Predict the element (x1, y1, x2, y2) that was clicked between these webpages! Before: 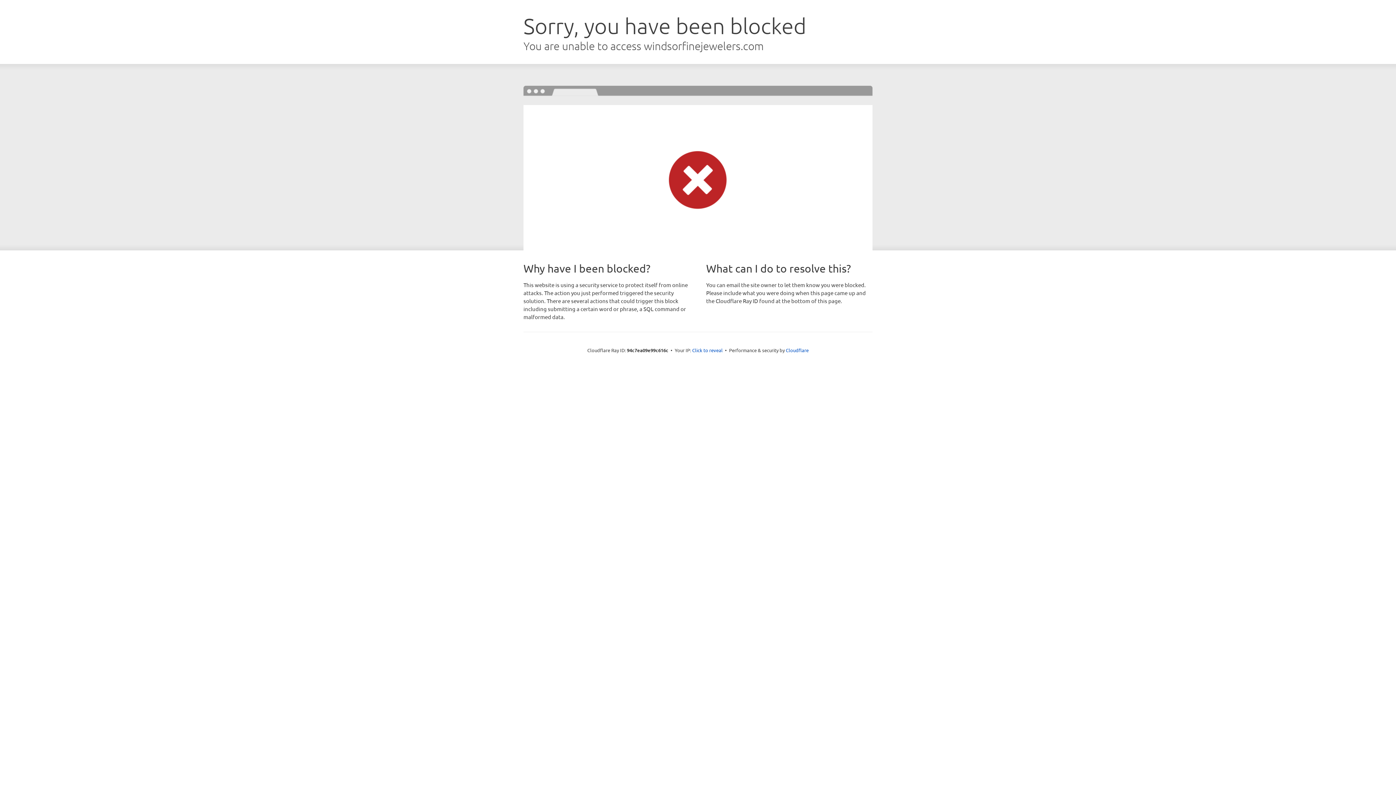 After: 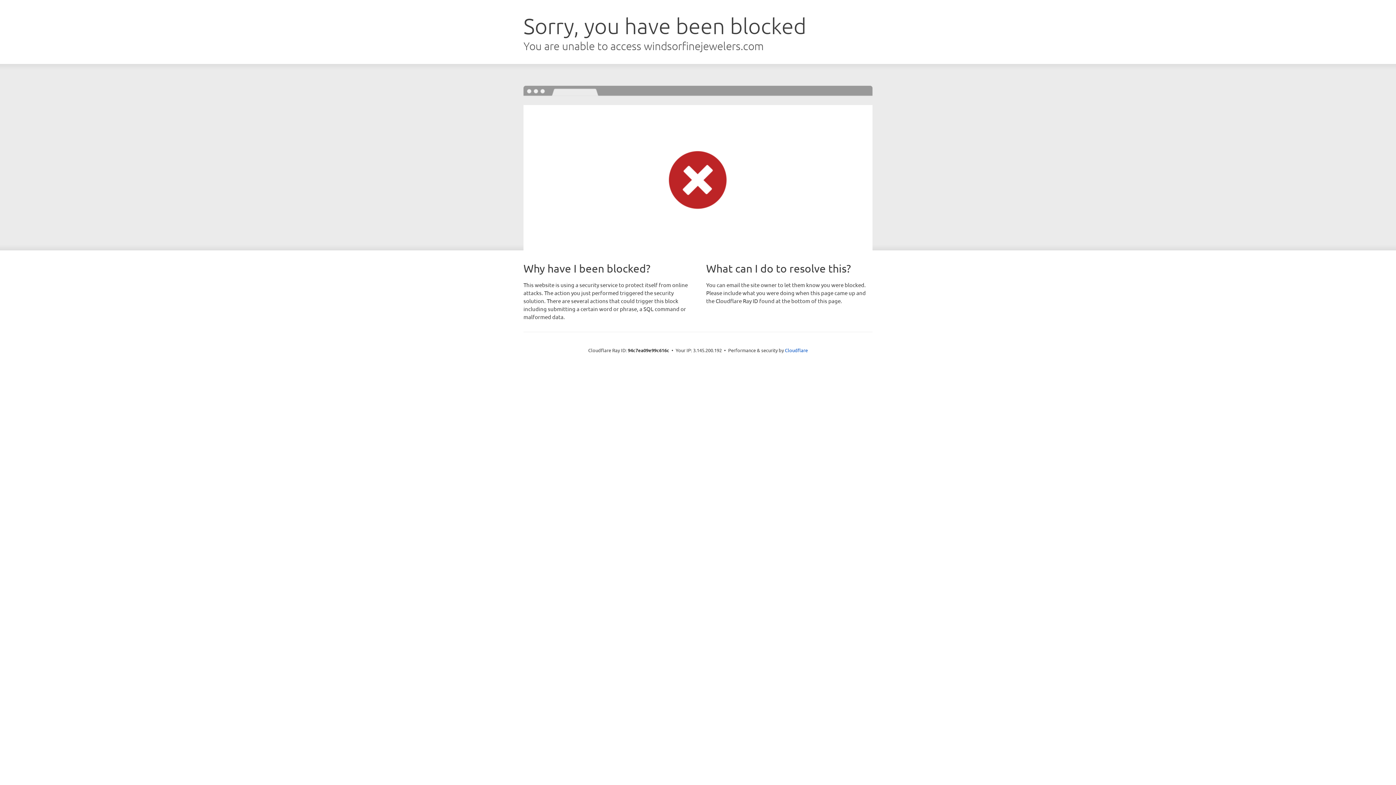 Action: label: Click to reveal bbox: (692, 346, 722, 353)